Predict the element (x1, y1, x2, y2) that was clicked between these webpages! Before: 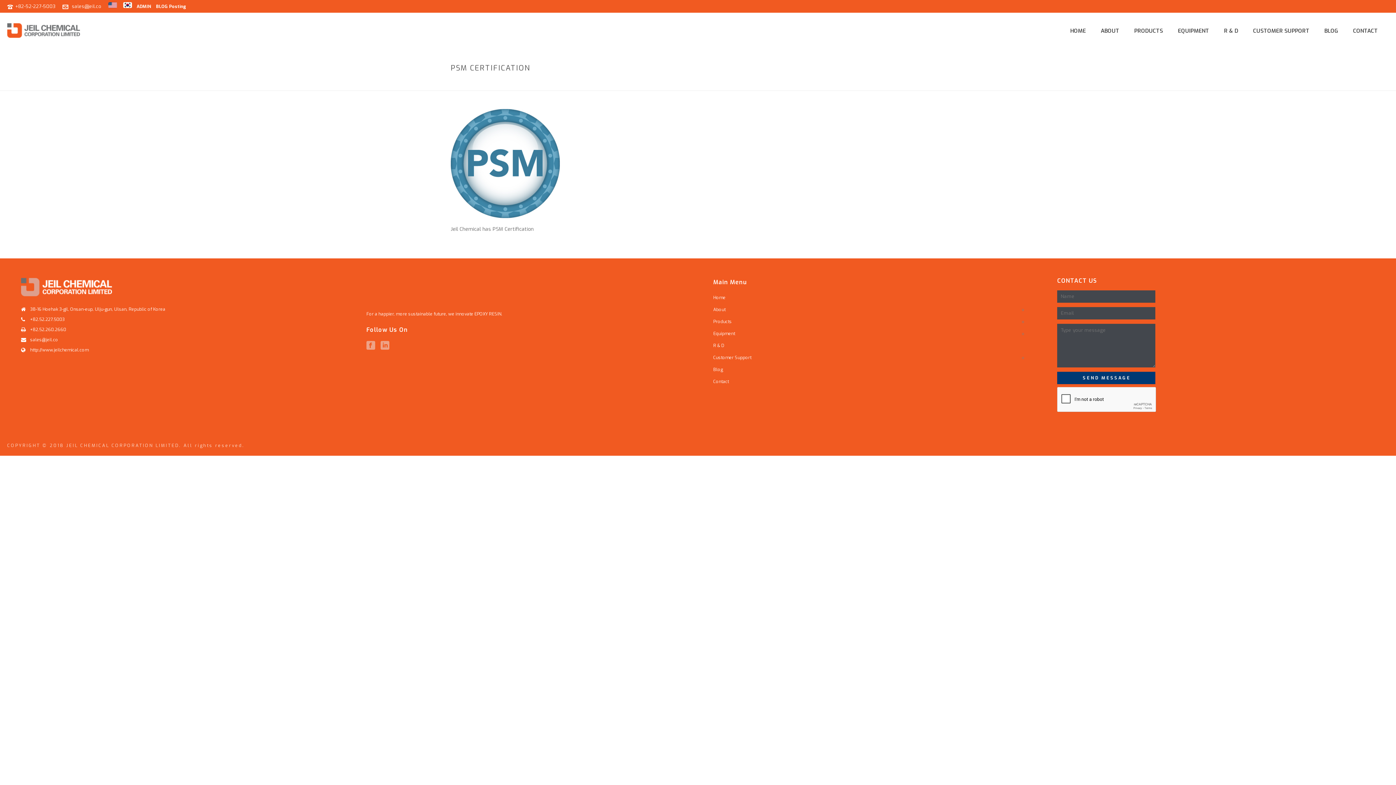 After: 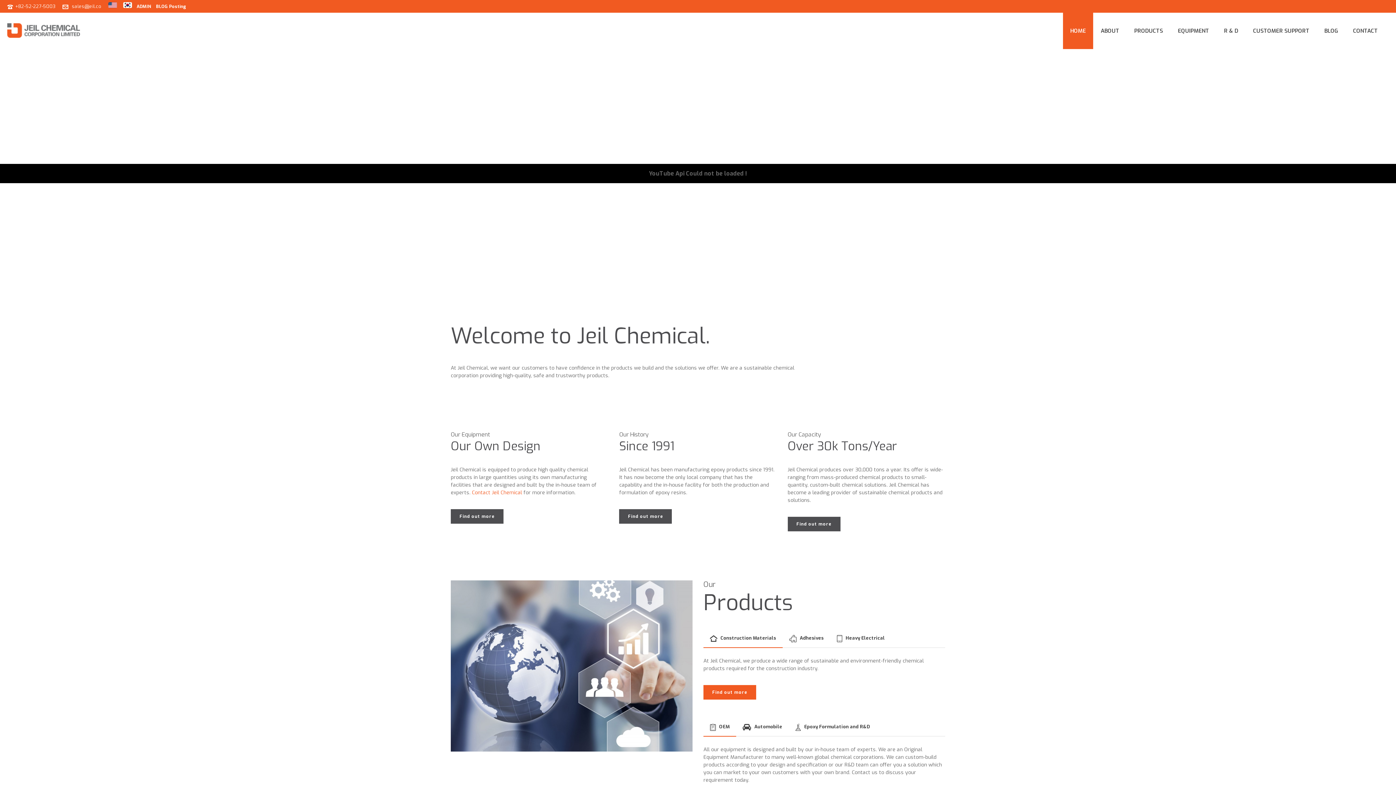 Action: label: Home bbox: (713, 292, 1028, 304)